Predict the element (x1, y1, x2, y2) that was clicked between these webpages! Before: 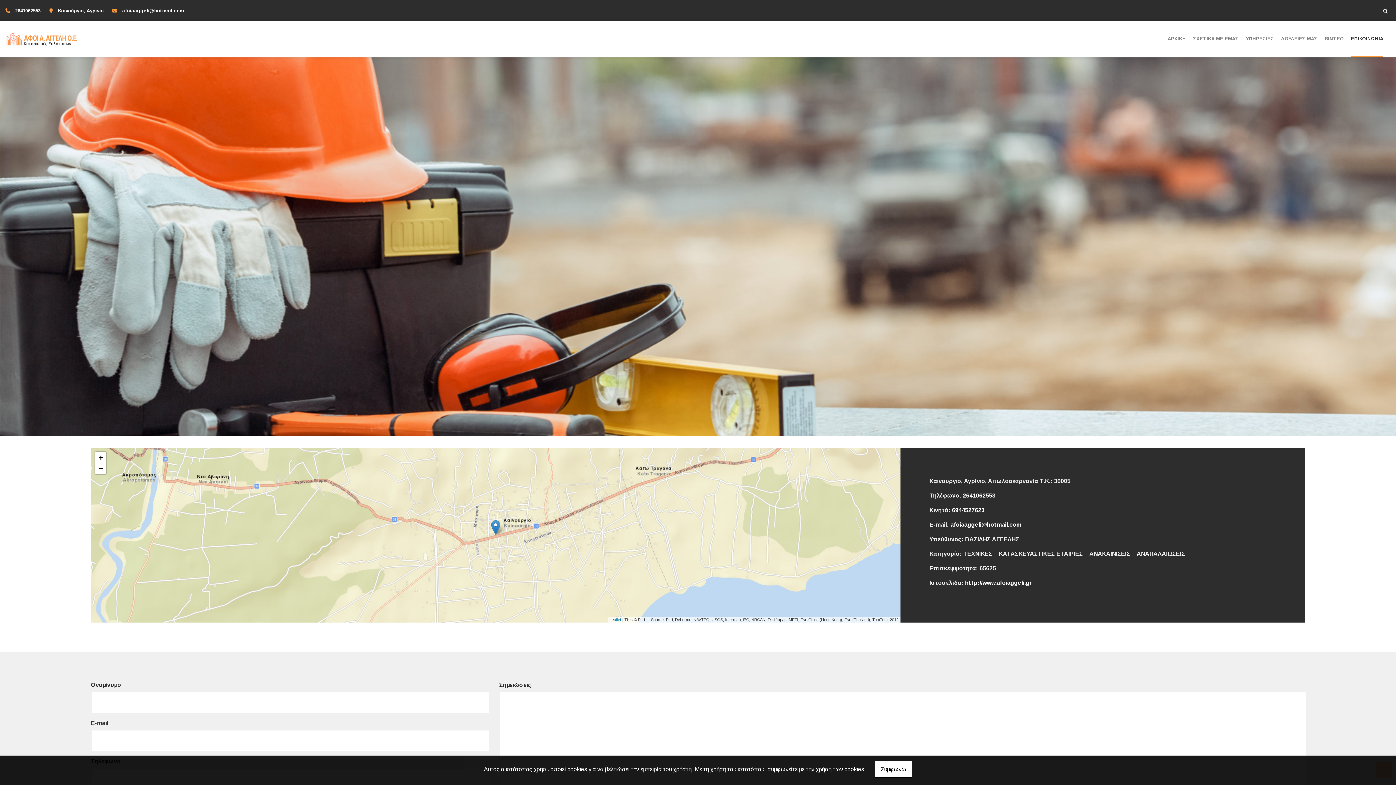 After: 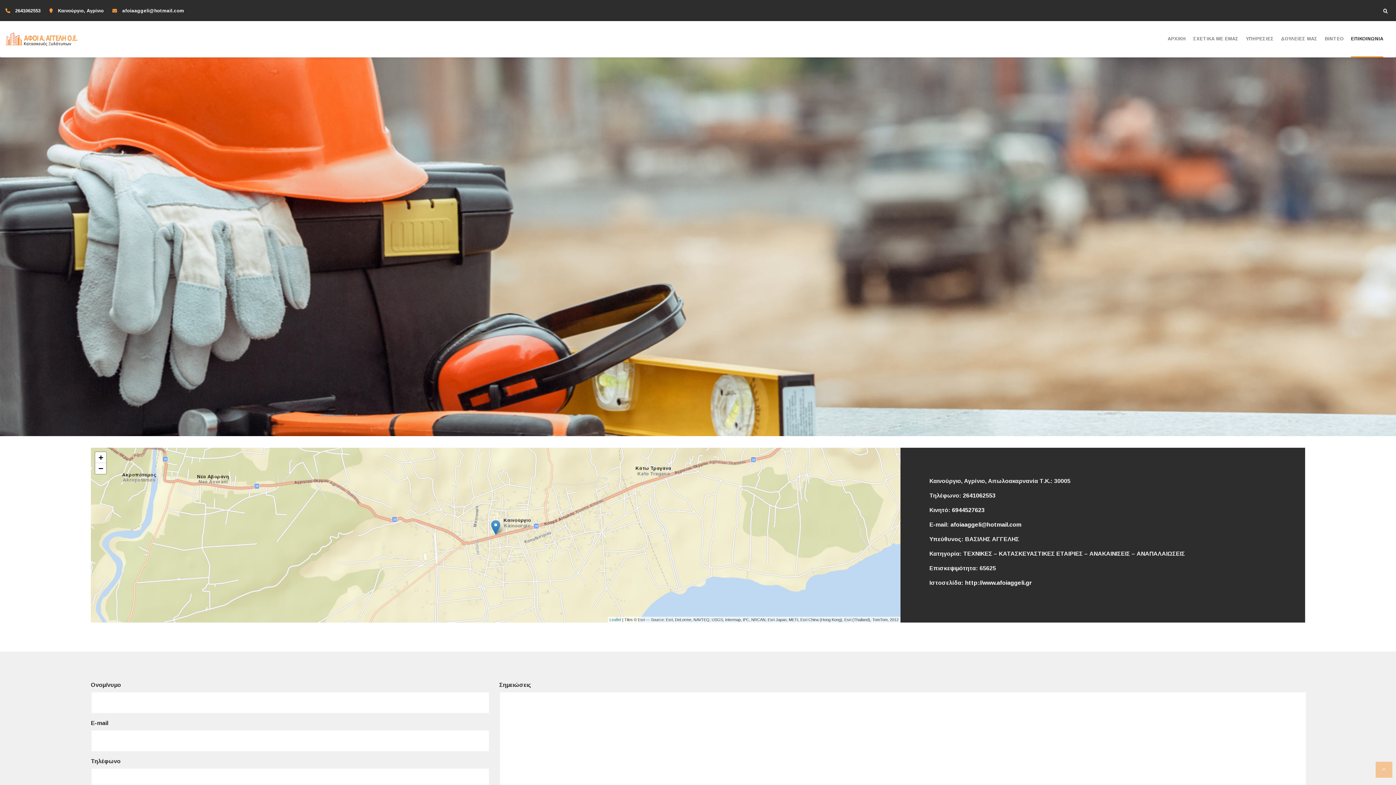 Action: bbox: (874, 761, 912, 778) label: Συμφωνώ